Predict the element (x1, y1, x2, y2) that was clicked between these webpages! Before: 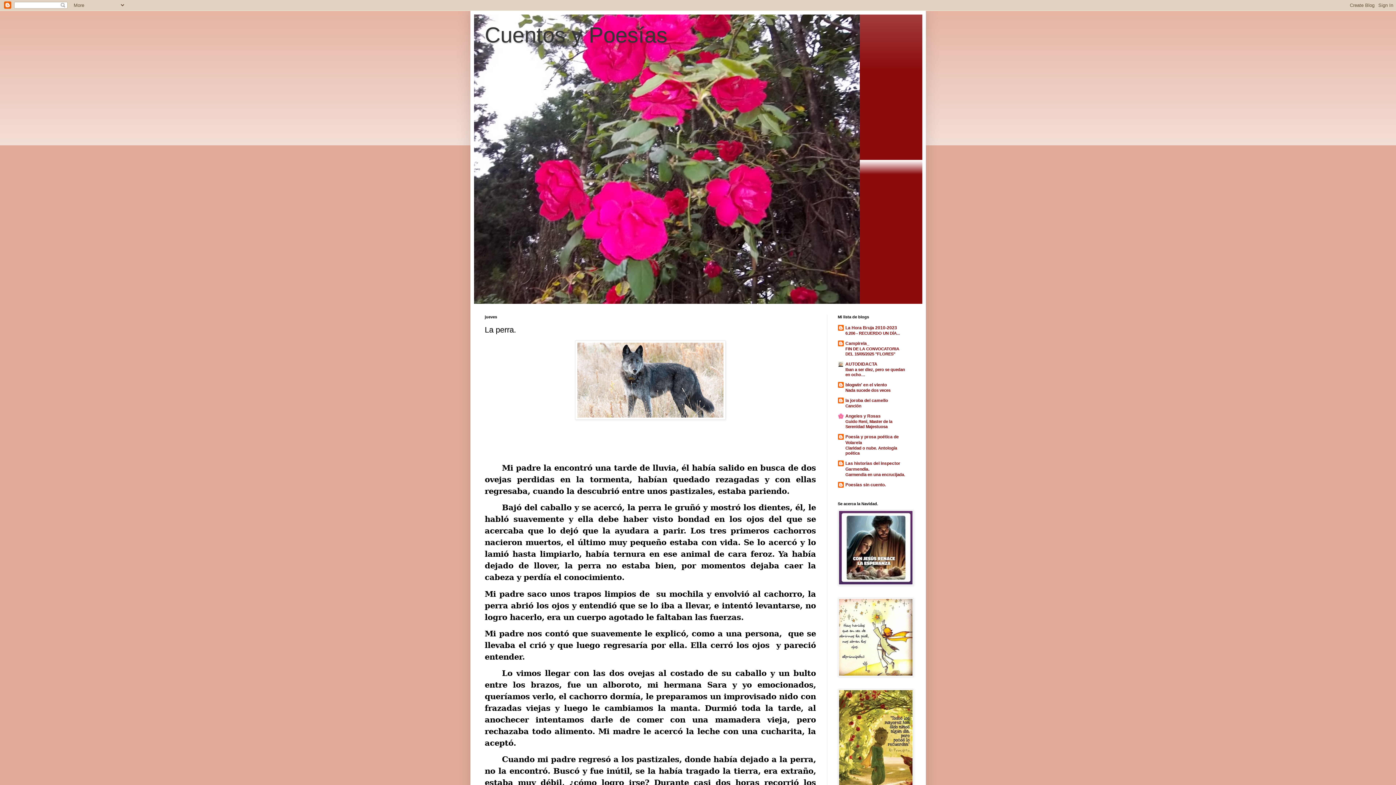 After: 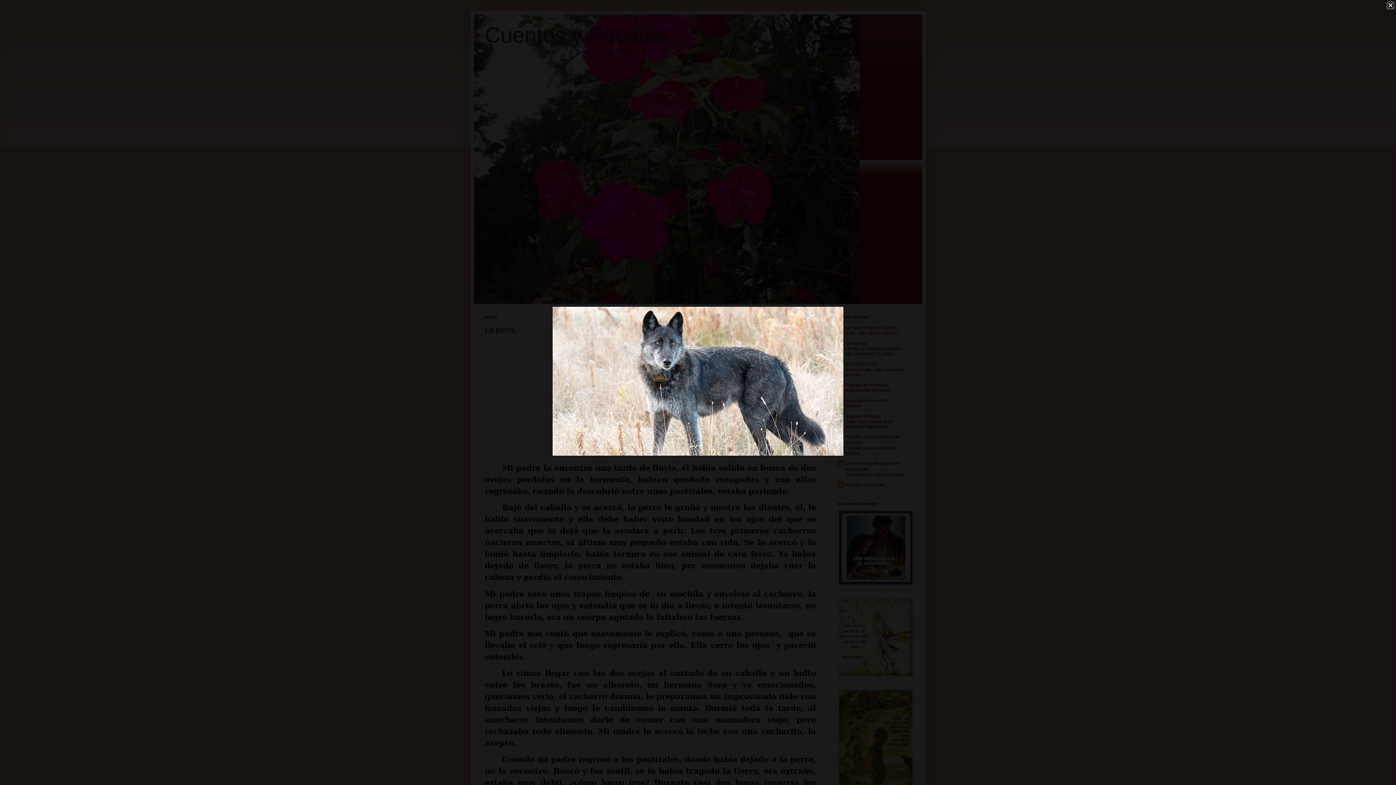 Action: bbox: (575, 415, 725, 420)